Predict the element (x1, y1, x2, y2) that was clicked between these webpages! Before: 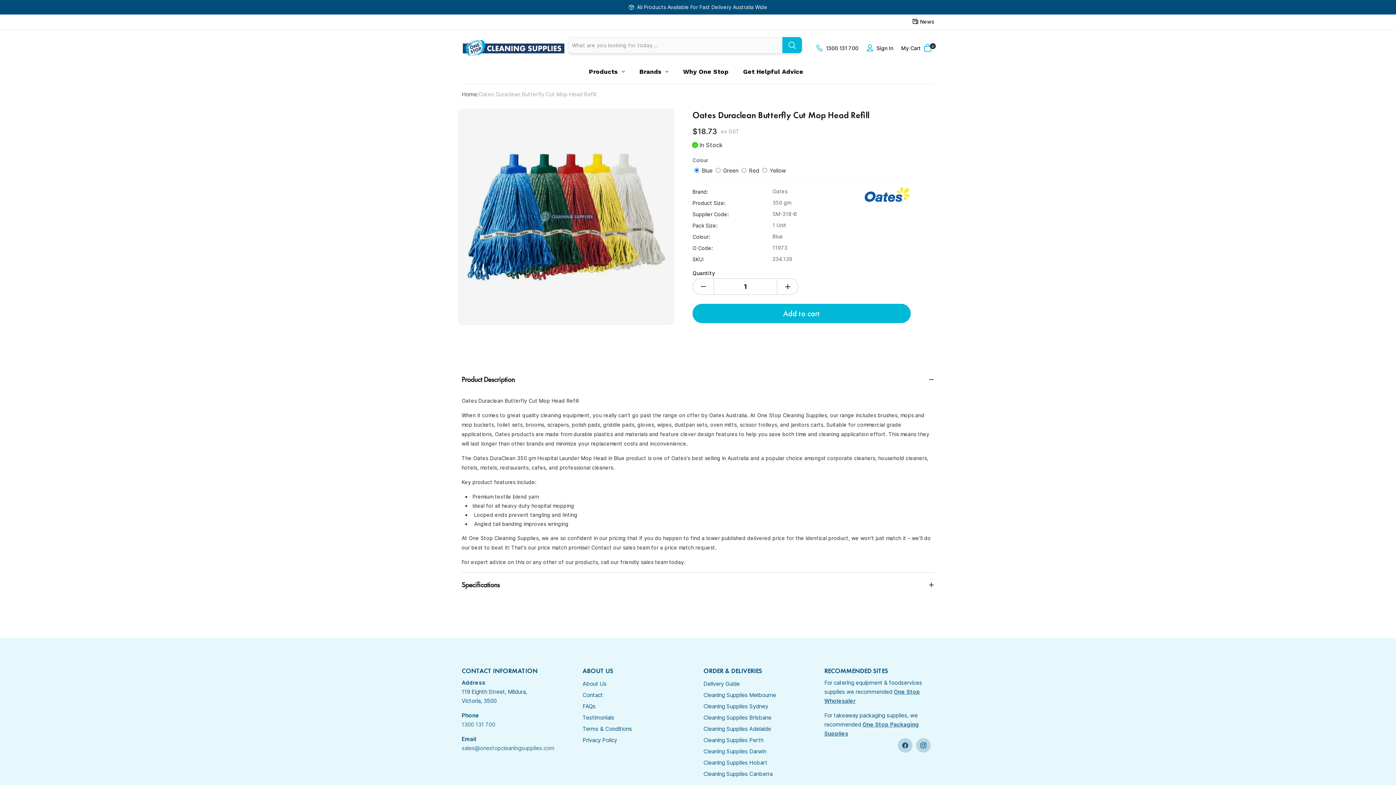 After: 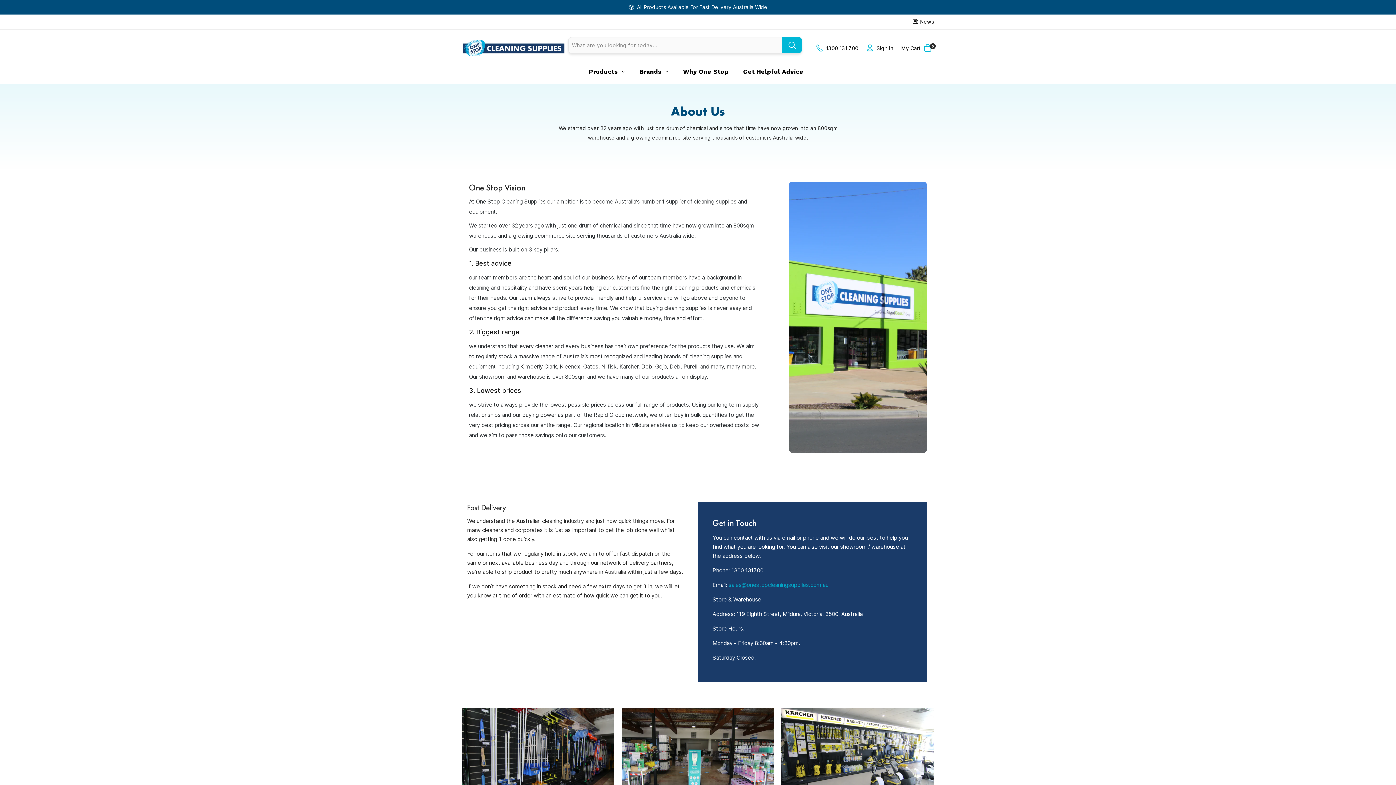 Action: label: Why One Stop bbox: (676, 62, 736, 80)